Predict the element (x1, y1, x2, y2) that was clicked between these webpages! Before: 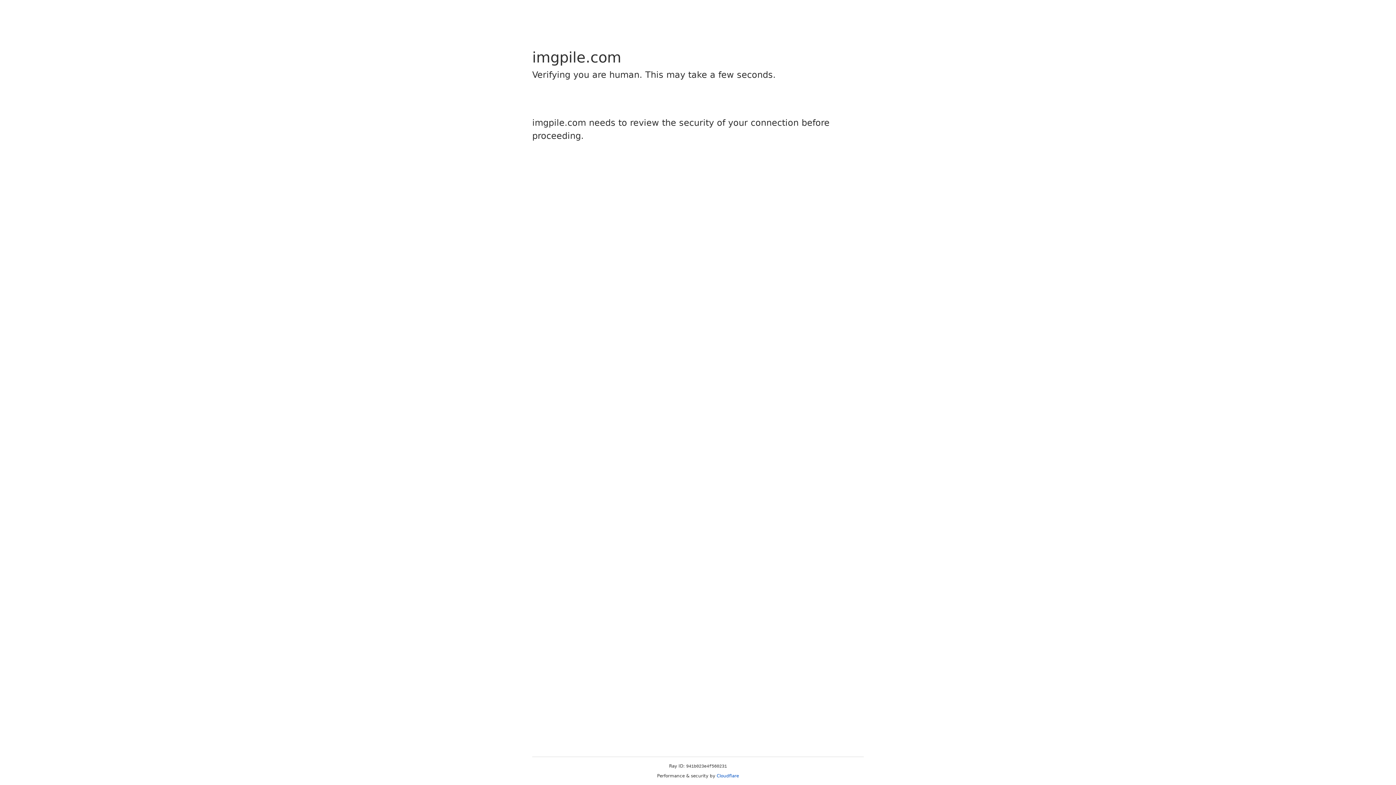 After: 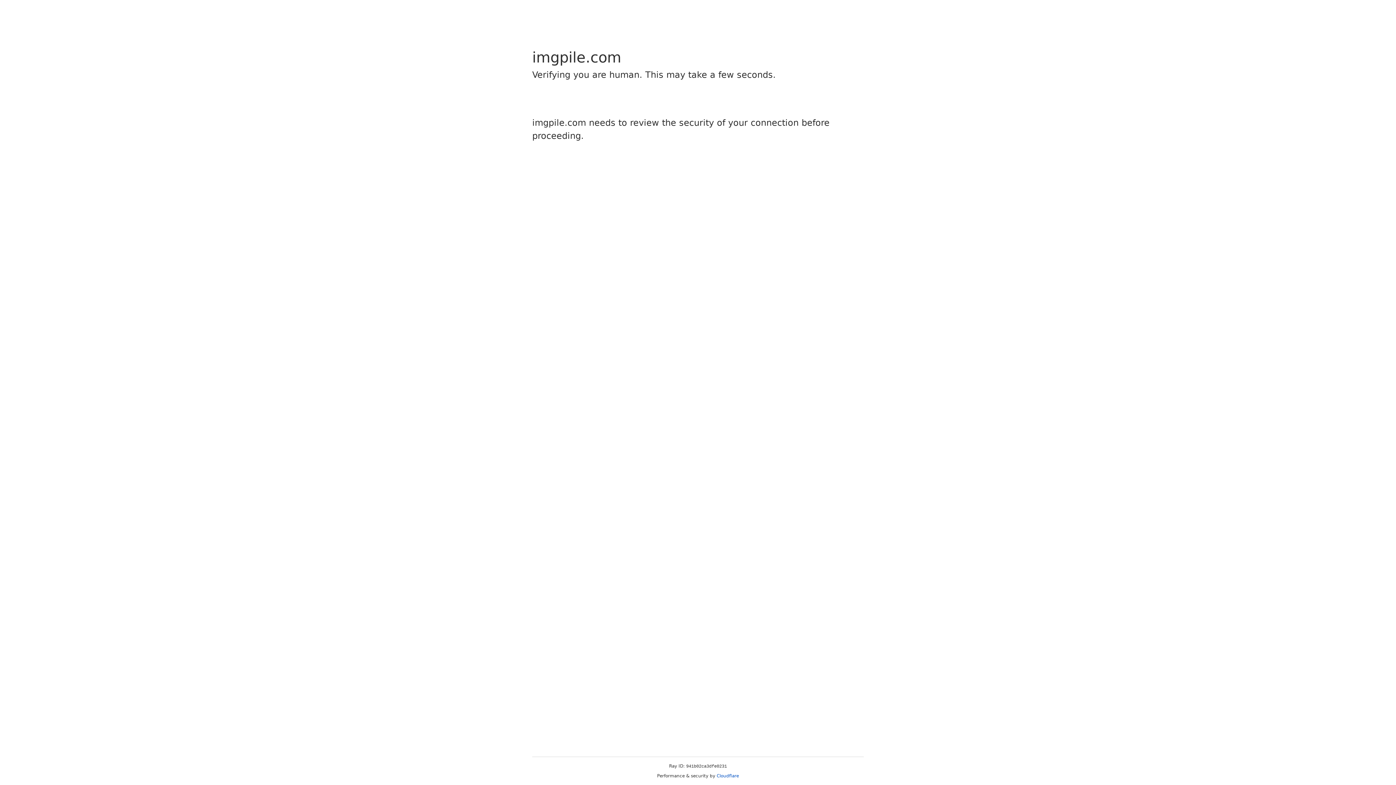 Action: label: Cloudflare bbox: (716, 773, 739, 778)